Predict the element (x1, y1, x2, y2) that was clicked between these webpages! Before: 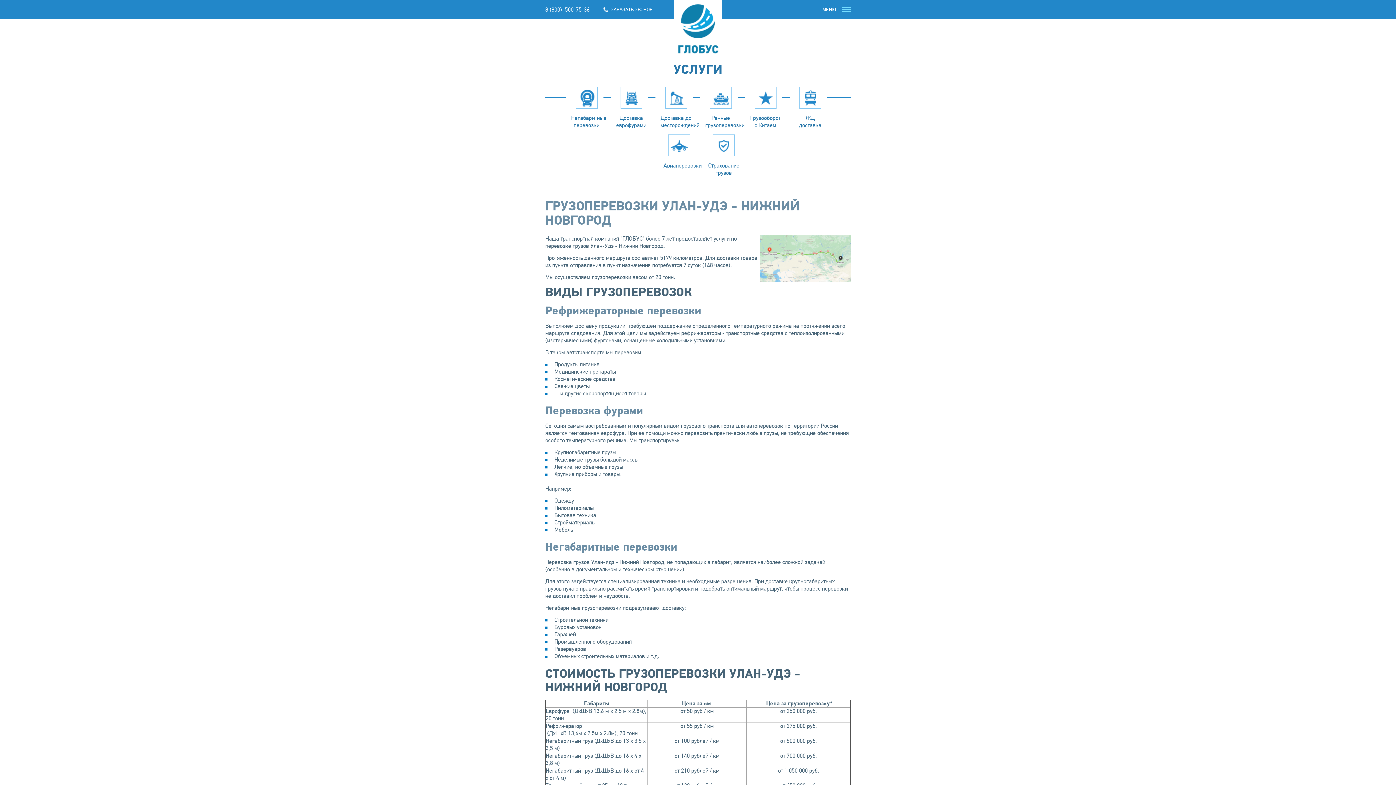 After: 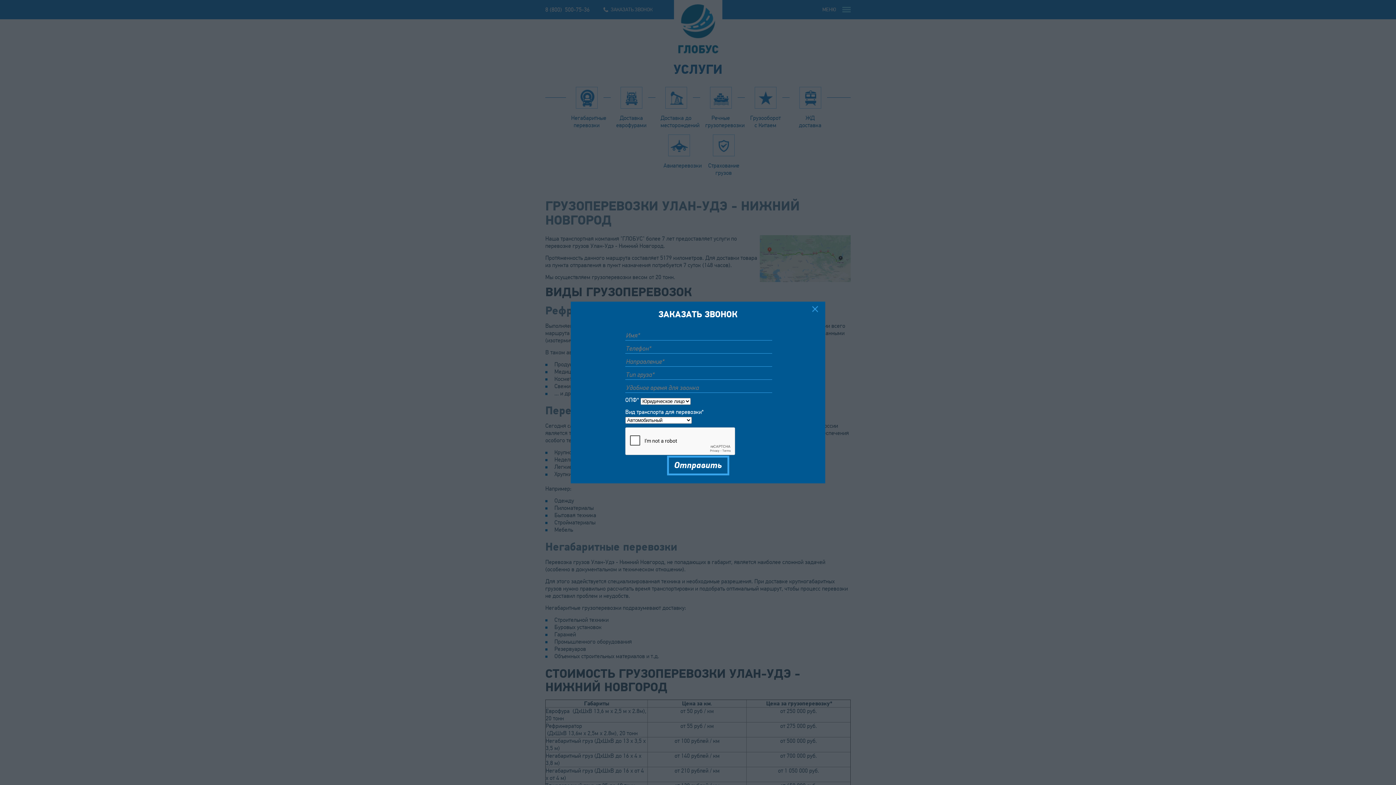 Action: bbox: (603, 7, 652, 12) label: ЗАКАЗАТЬ ЗВОНОК